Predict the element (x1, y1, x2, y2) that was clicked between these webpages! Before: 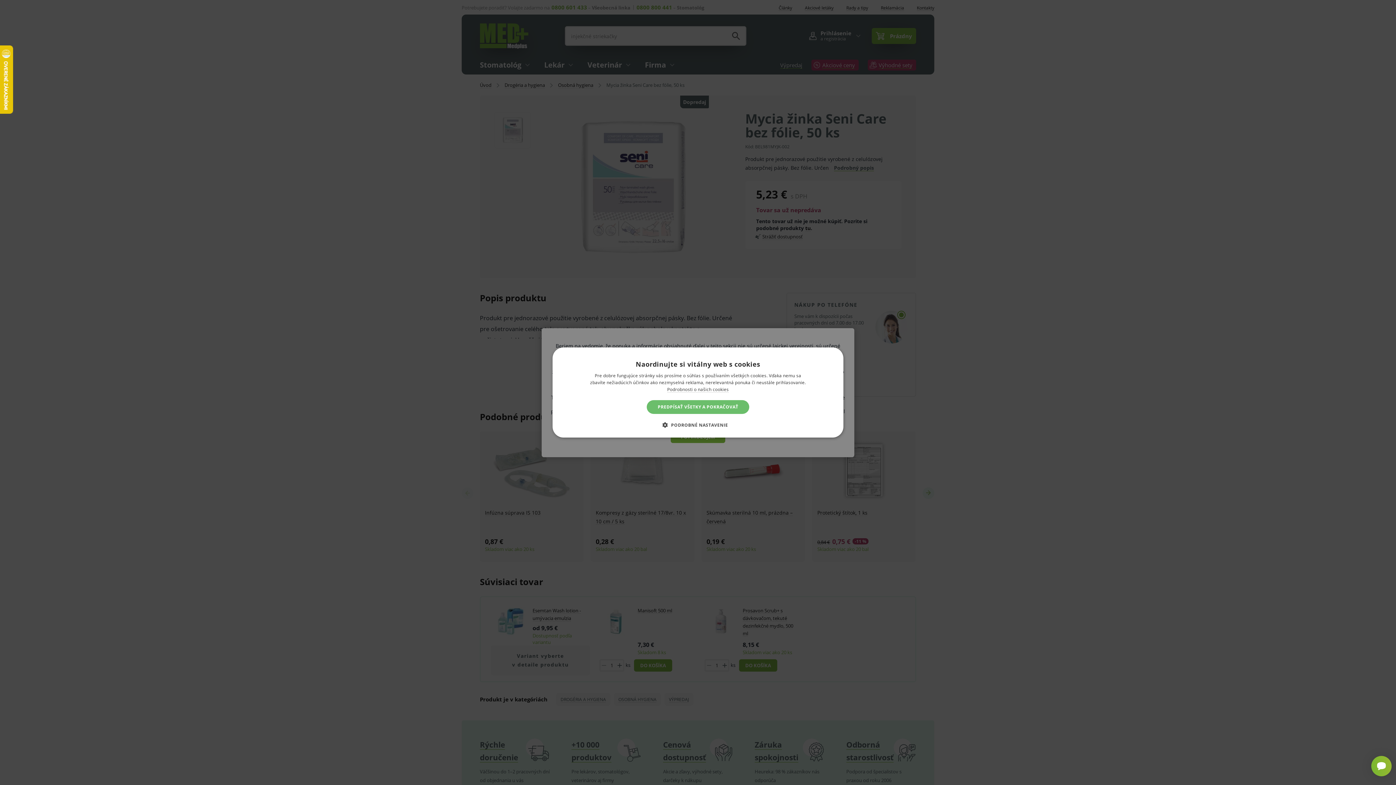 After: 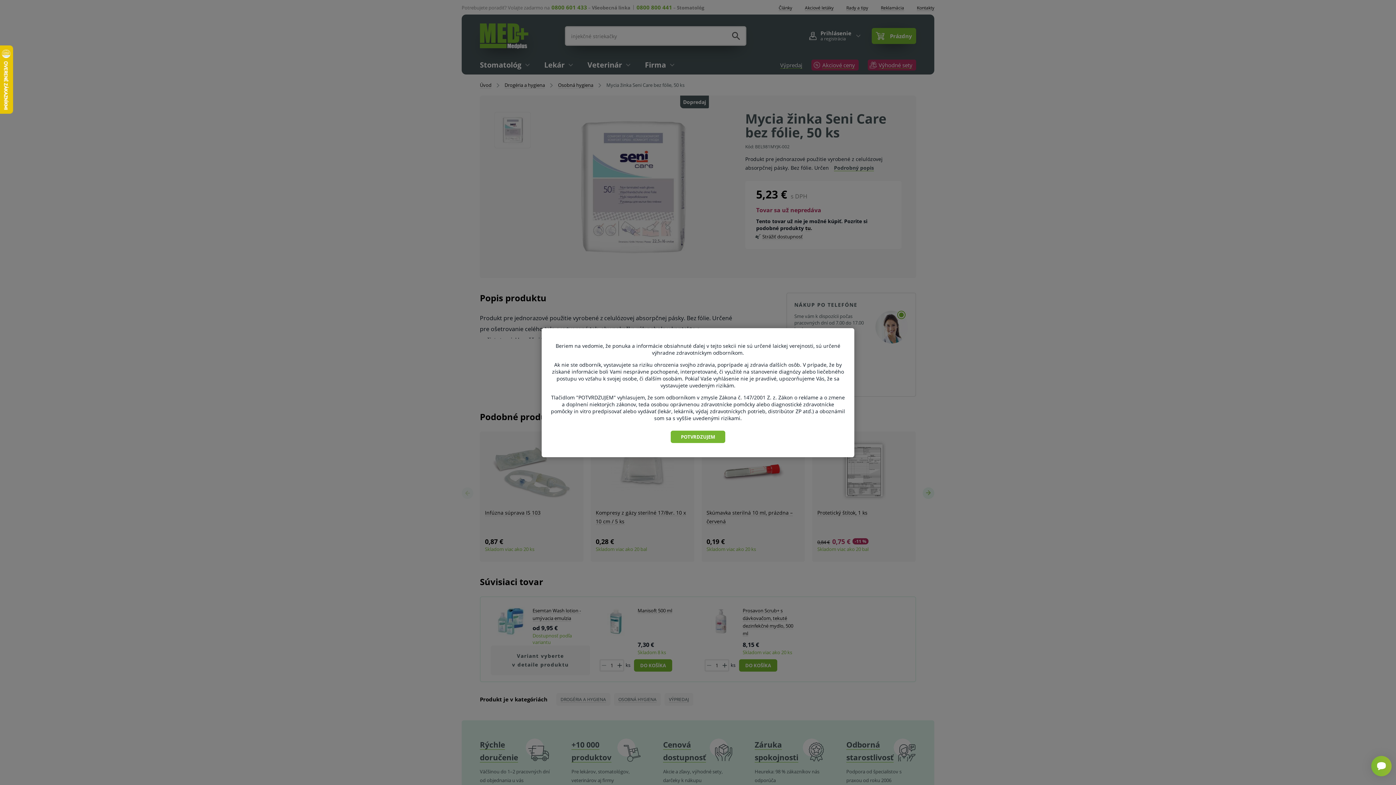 Action: bbox: (646, 400, 749, 414) label: PREDPÍSAŤ VŠETKY A POKRAČOVAŤ